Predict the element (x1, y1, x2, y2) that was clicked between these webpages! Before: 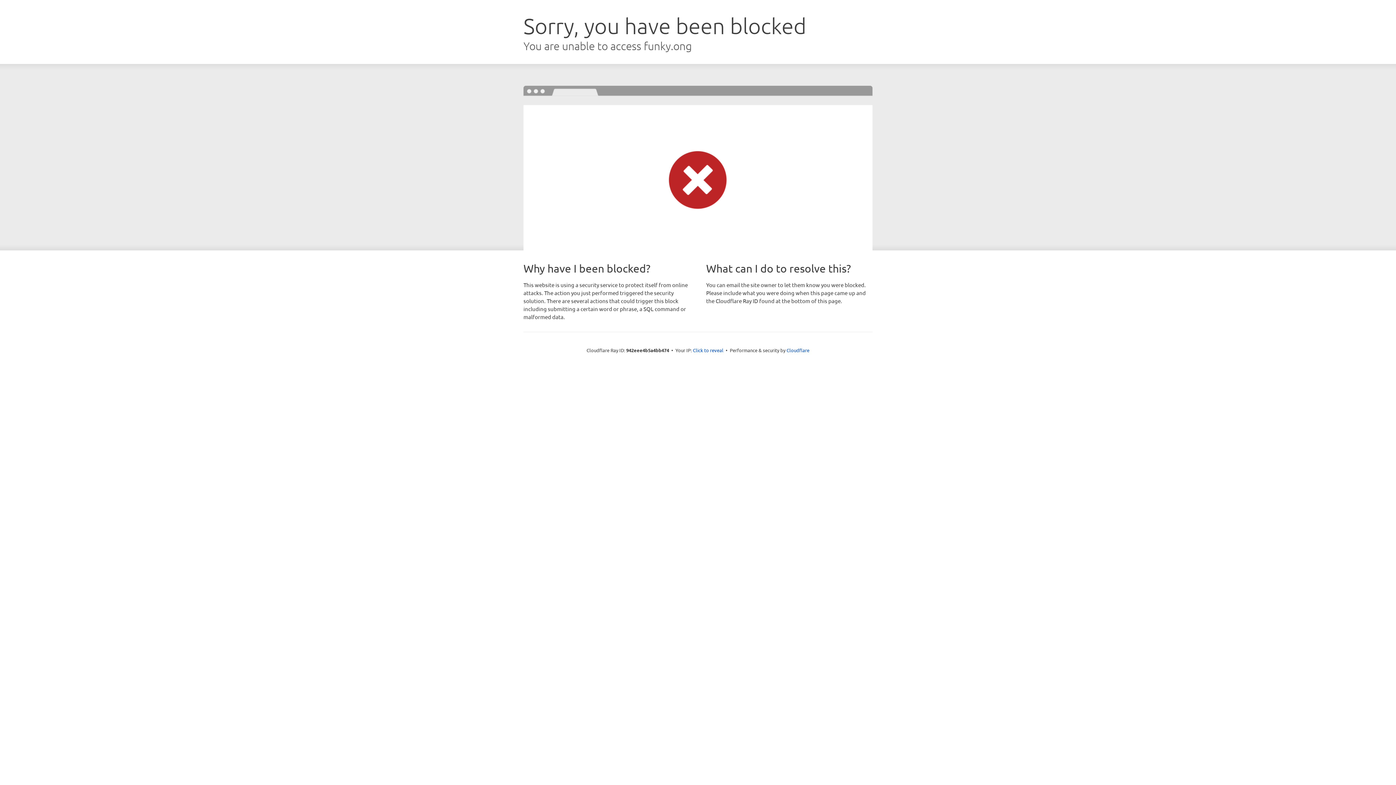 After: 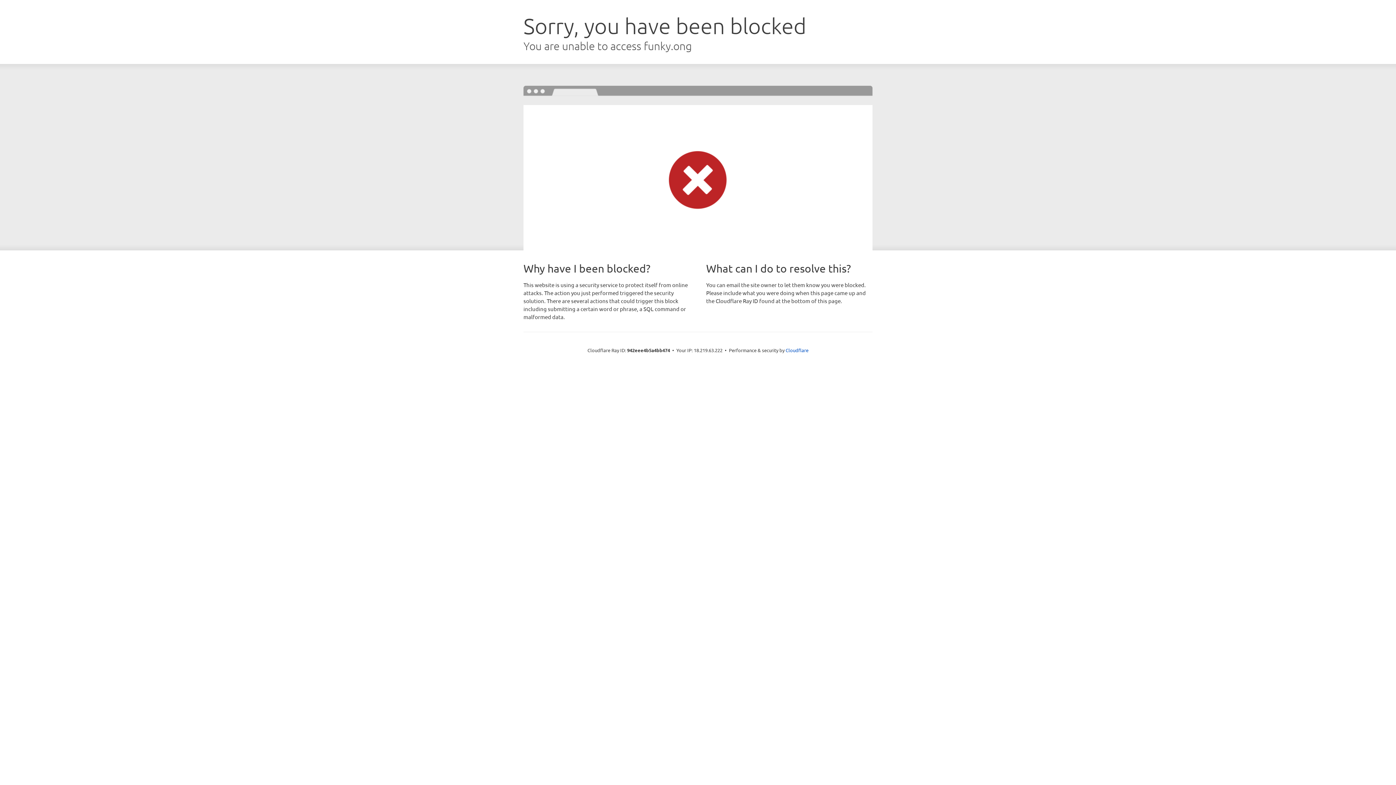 Action: bbox: (693, 346, 723, 353) label: Click to reveal